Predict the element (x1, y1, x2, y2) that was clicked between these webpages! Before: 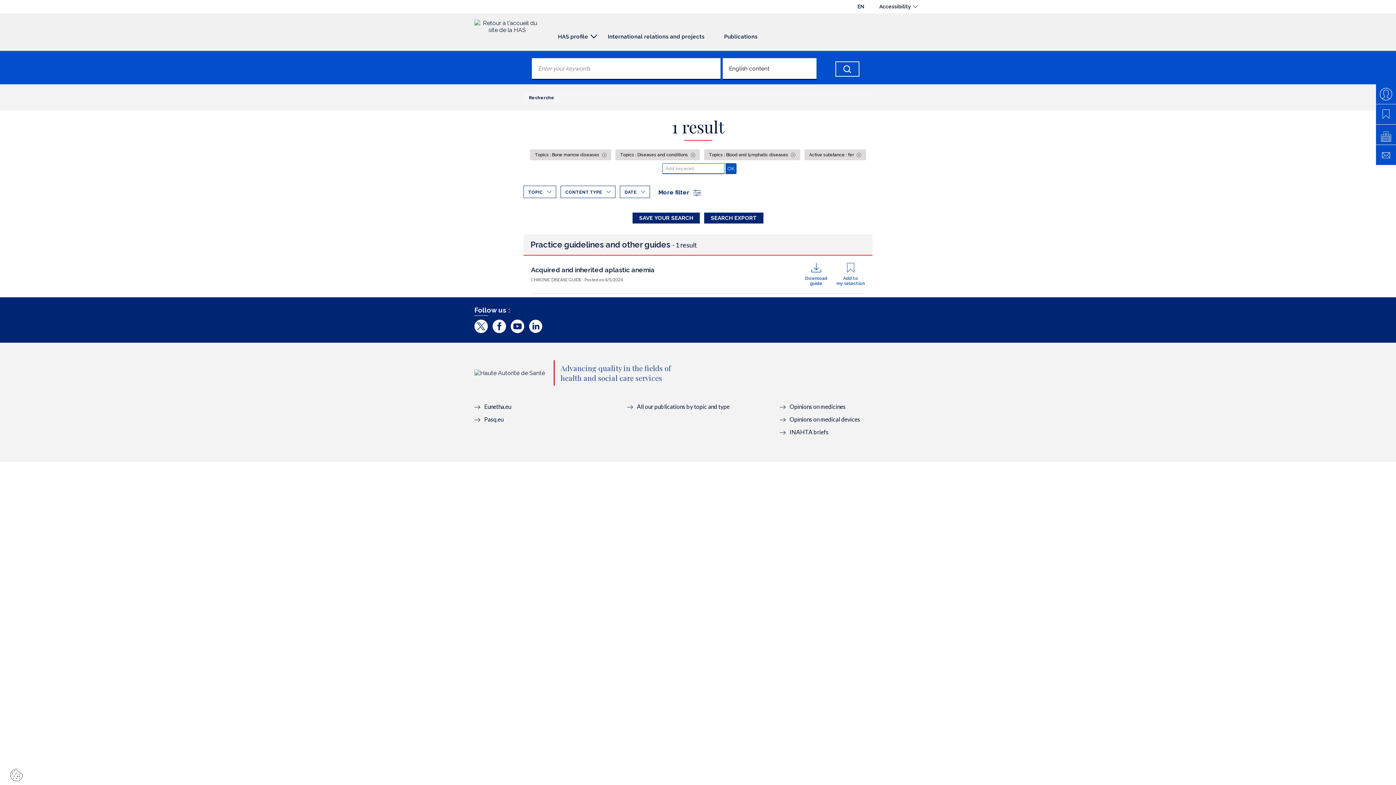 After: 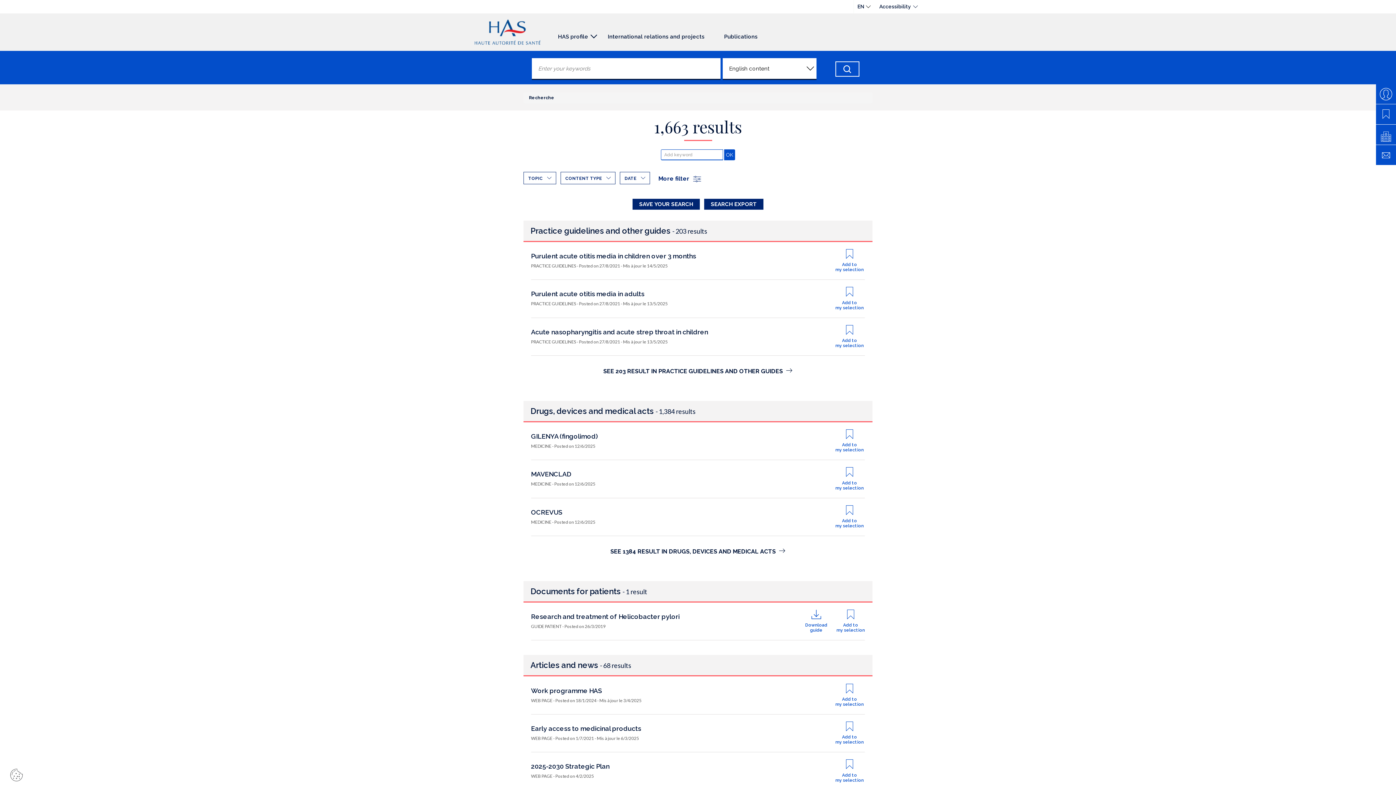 Action: label: Chercher bbox: (835, 61, 859, 76)